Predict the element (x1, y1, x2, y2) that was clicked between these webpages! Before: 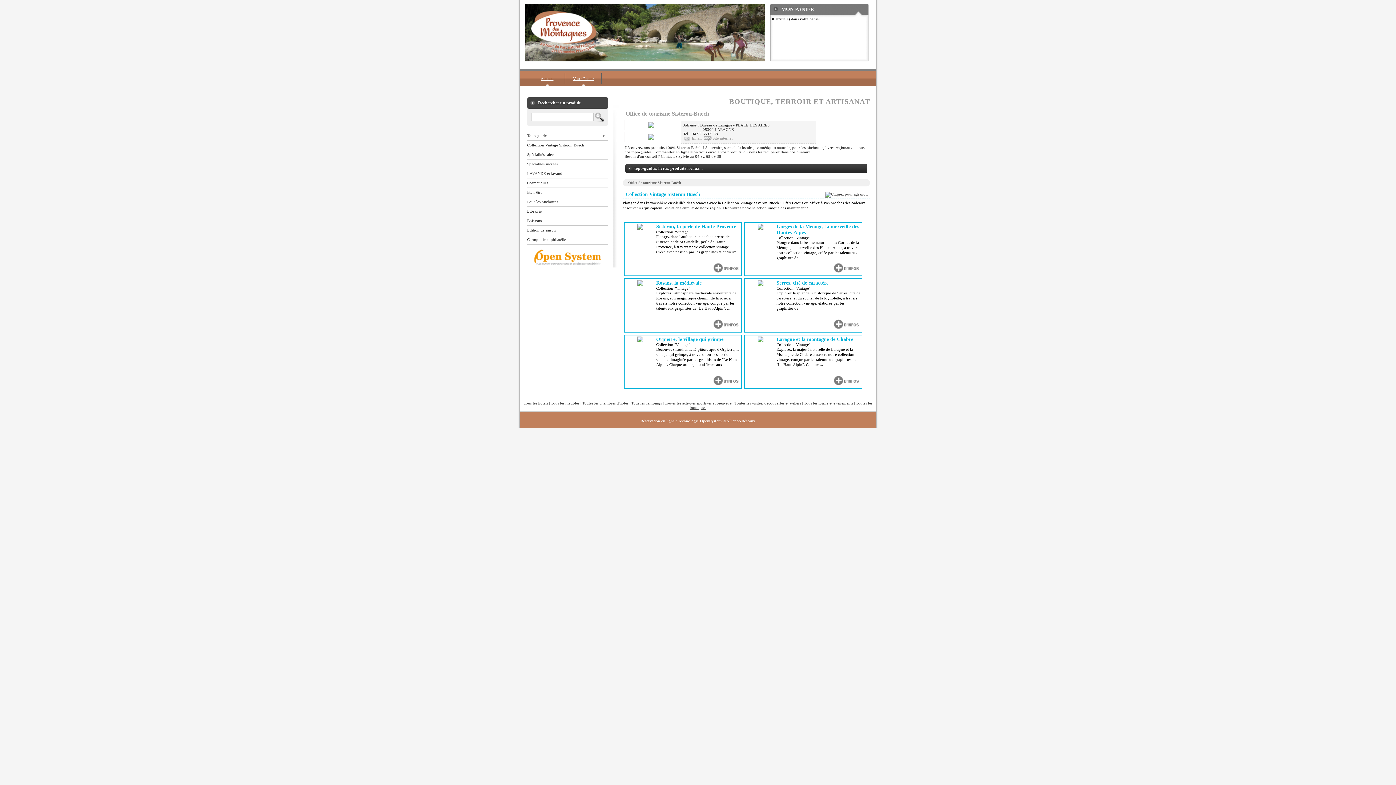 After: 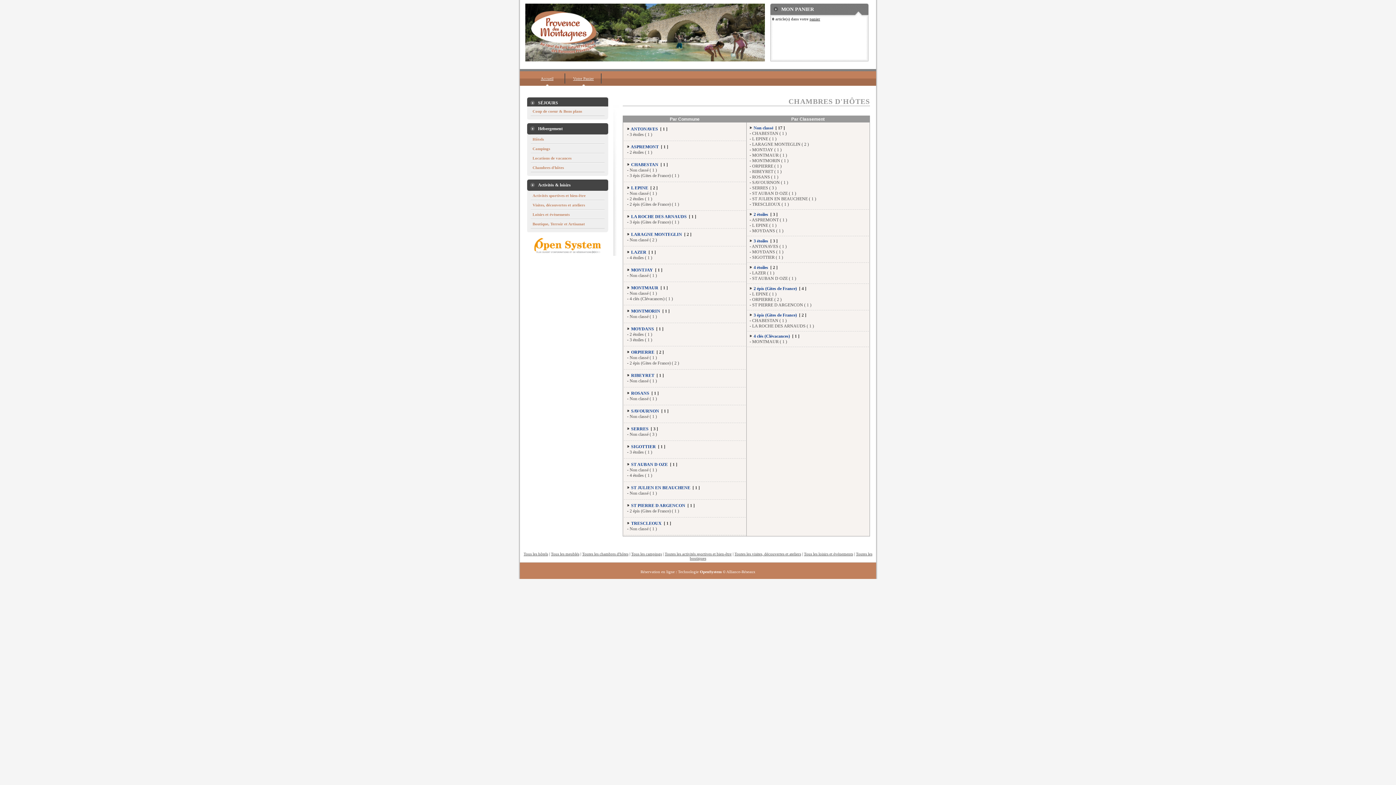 Action: label: Toutes les chambres d'hôtes bbox: (582, 401, 628, 405)